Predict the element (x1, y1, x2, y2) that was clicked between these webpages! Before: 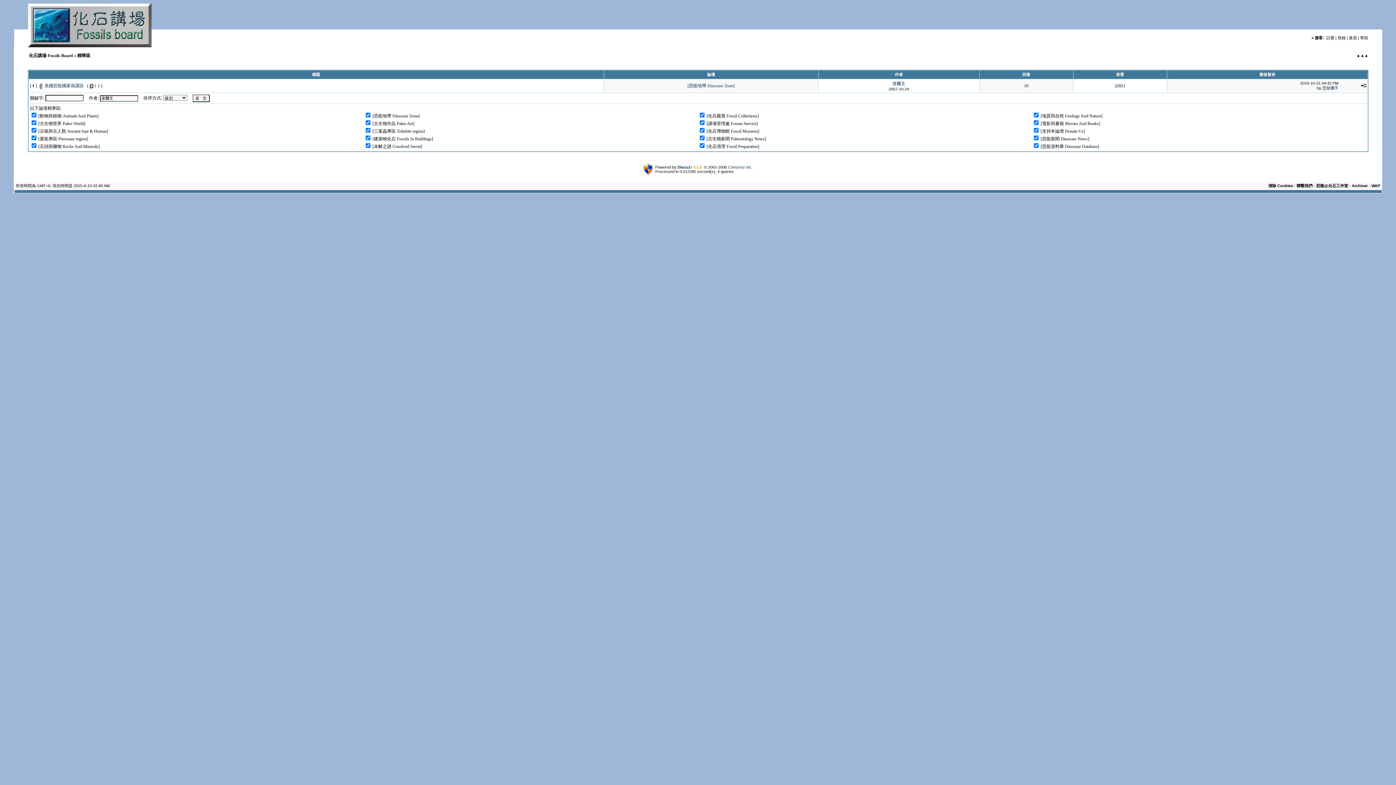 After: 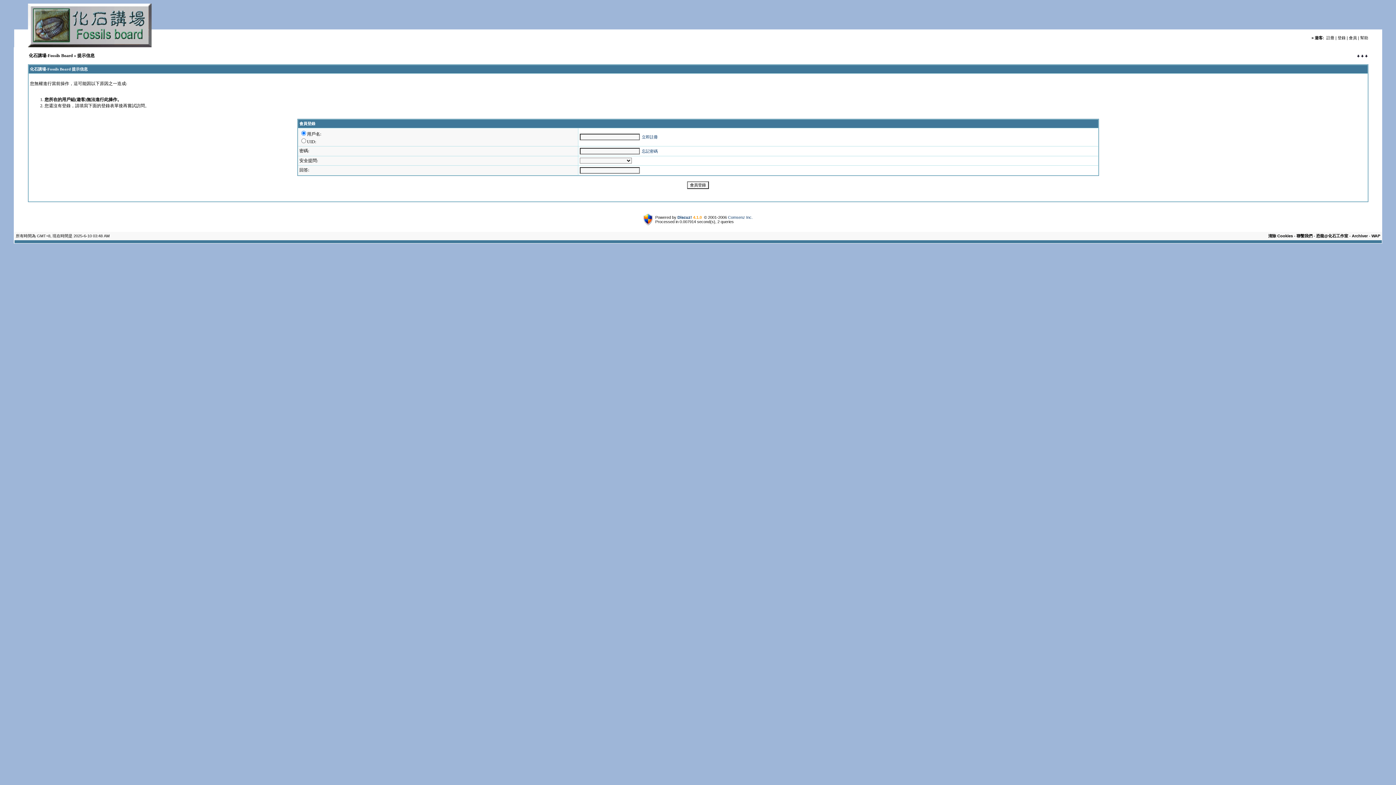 Action: bbox: (892, 81, 905, 86) label: 達爾文